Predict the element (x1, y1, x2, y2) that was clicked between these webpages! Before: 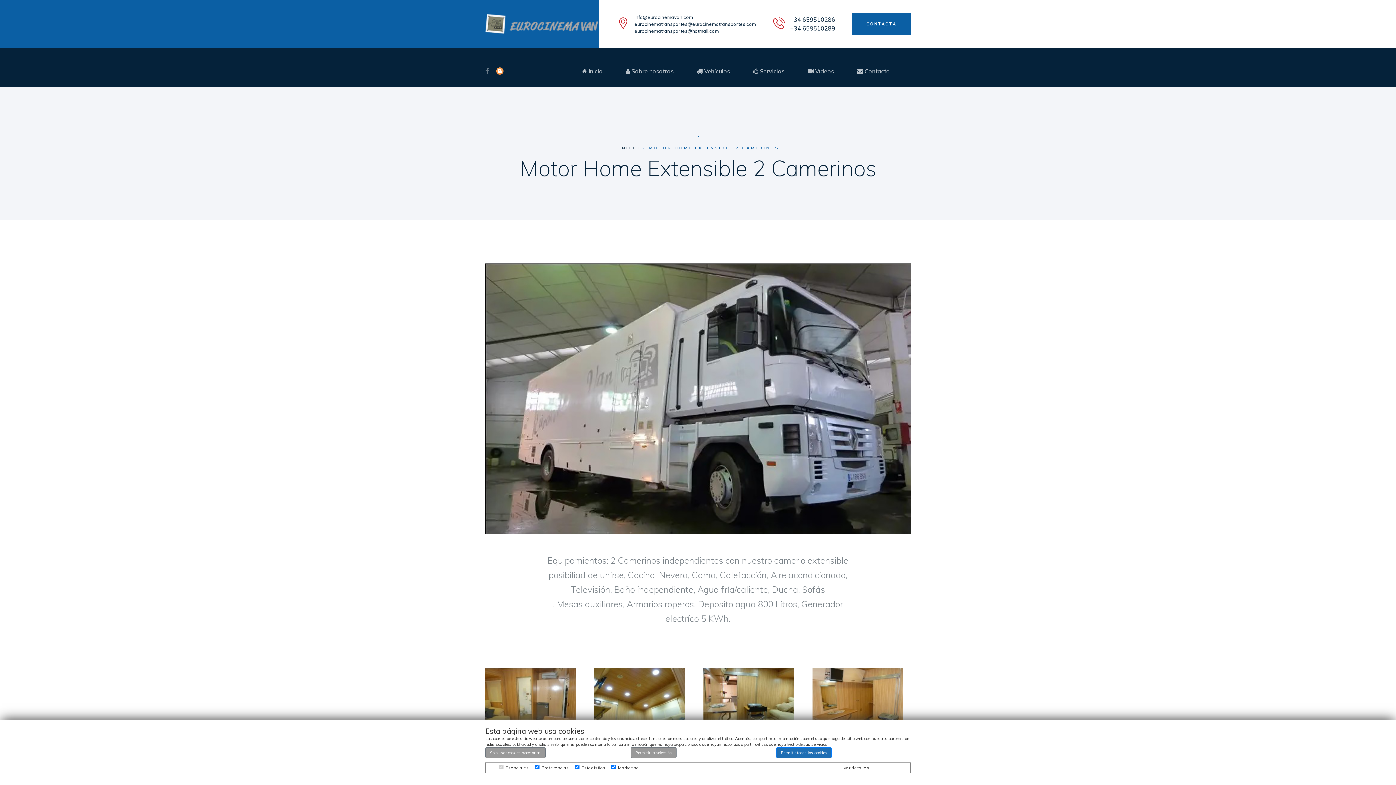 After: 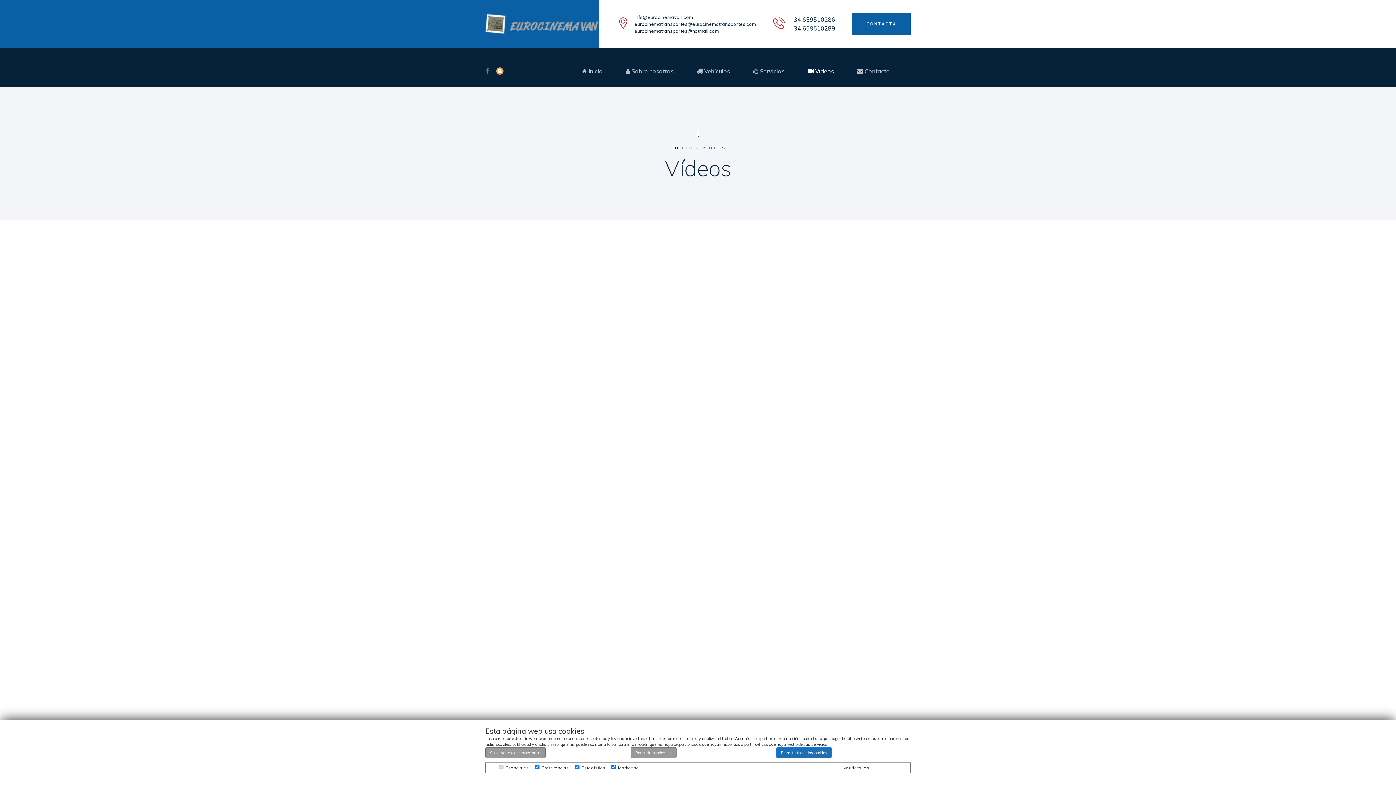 Action: bbox: (808, 67, 834, 74) label:  Vídeos